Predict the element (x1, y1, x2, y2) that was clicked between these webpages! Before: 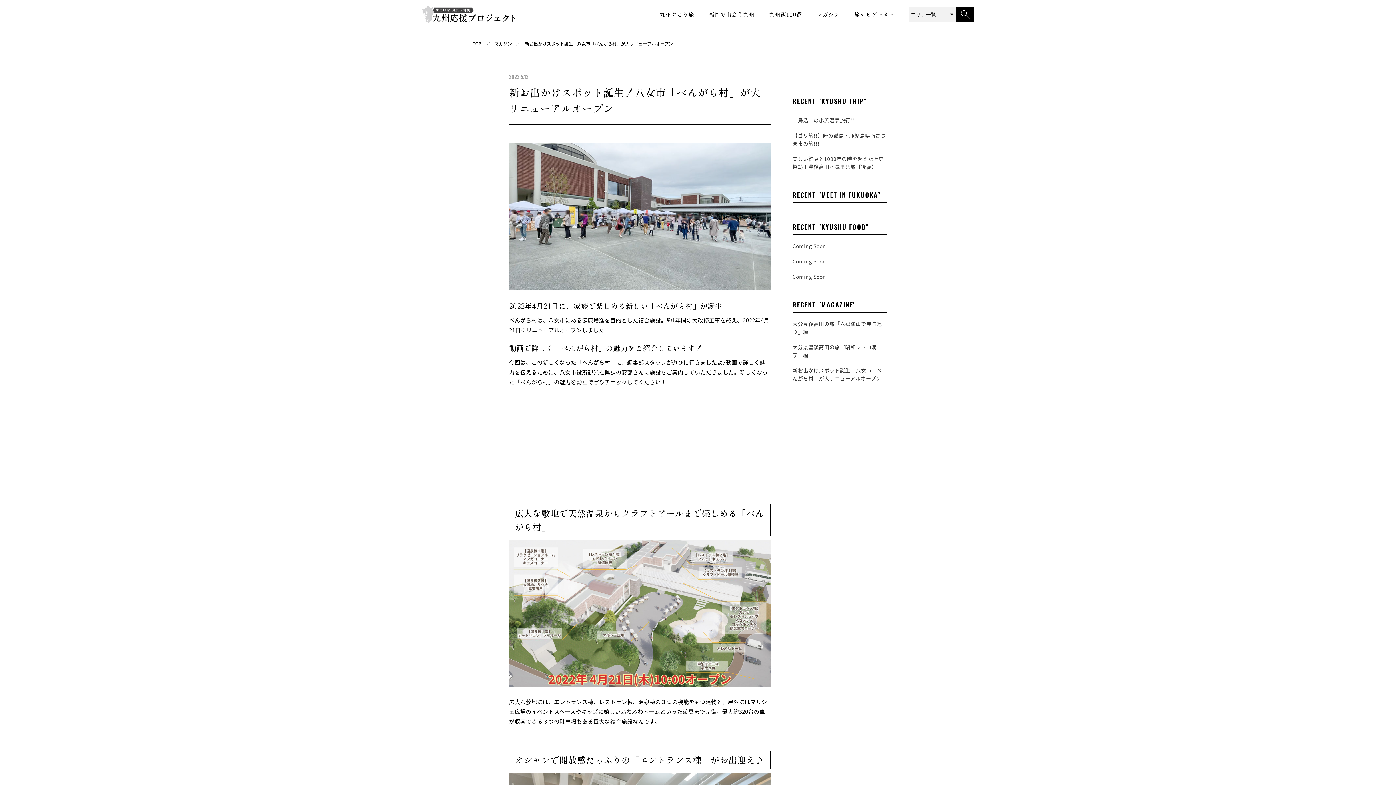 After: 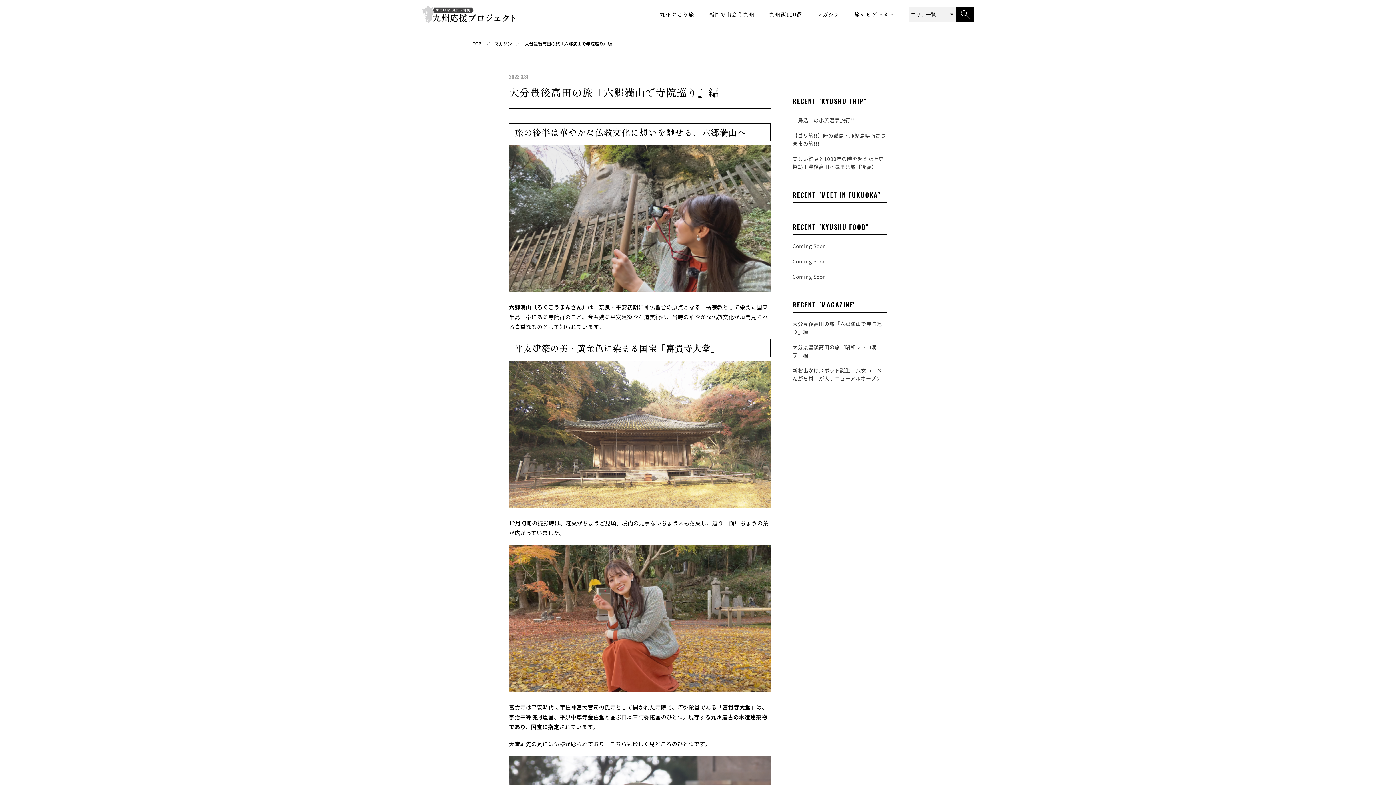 Action: bbox: (792, 318, 887, 337) label: 大分豊後高田の旅『六郷満山で寺院巡り』編